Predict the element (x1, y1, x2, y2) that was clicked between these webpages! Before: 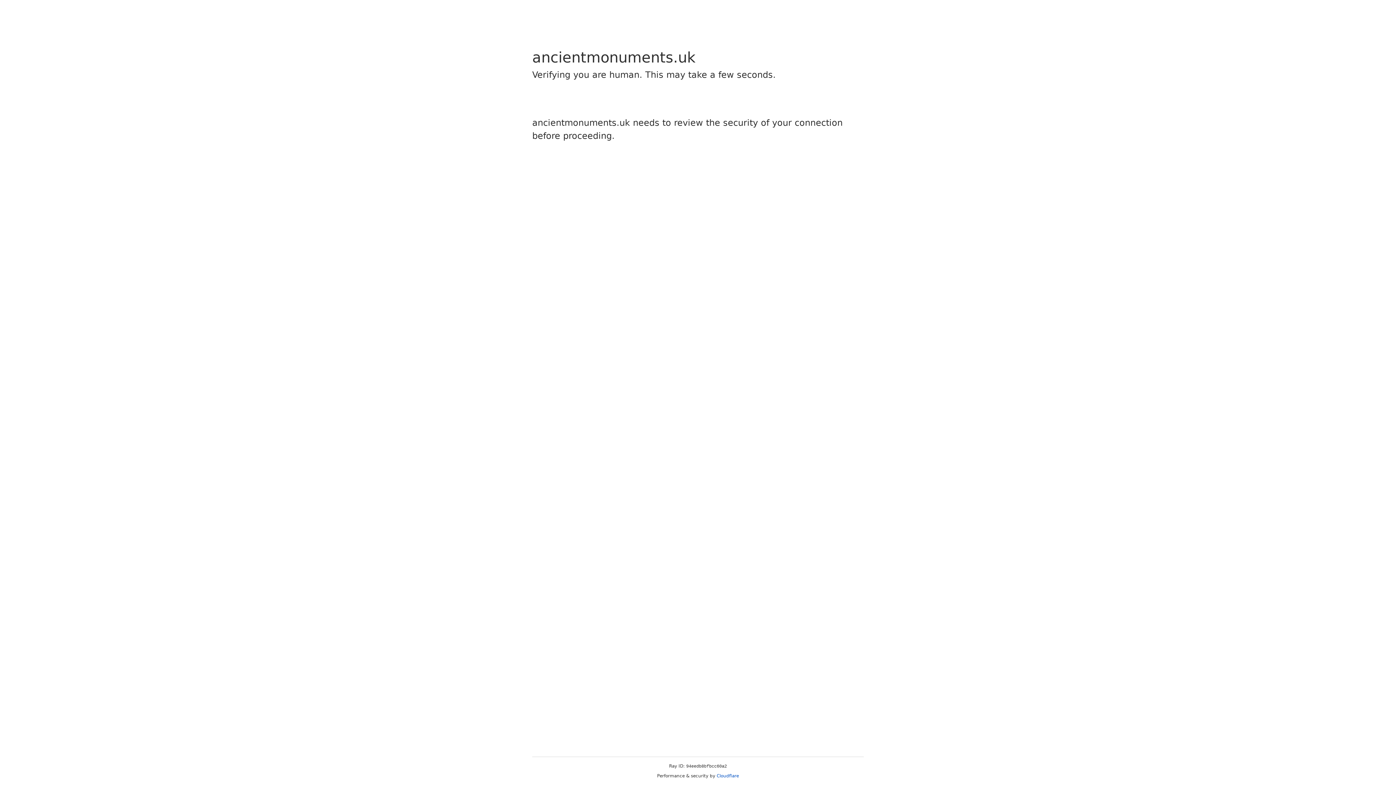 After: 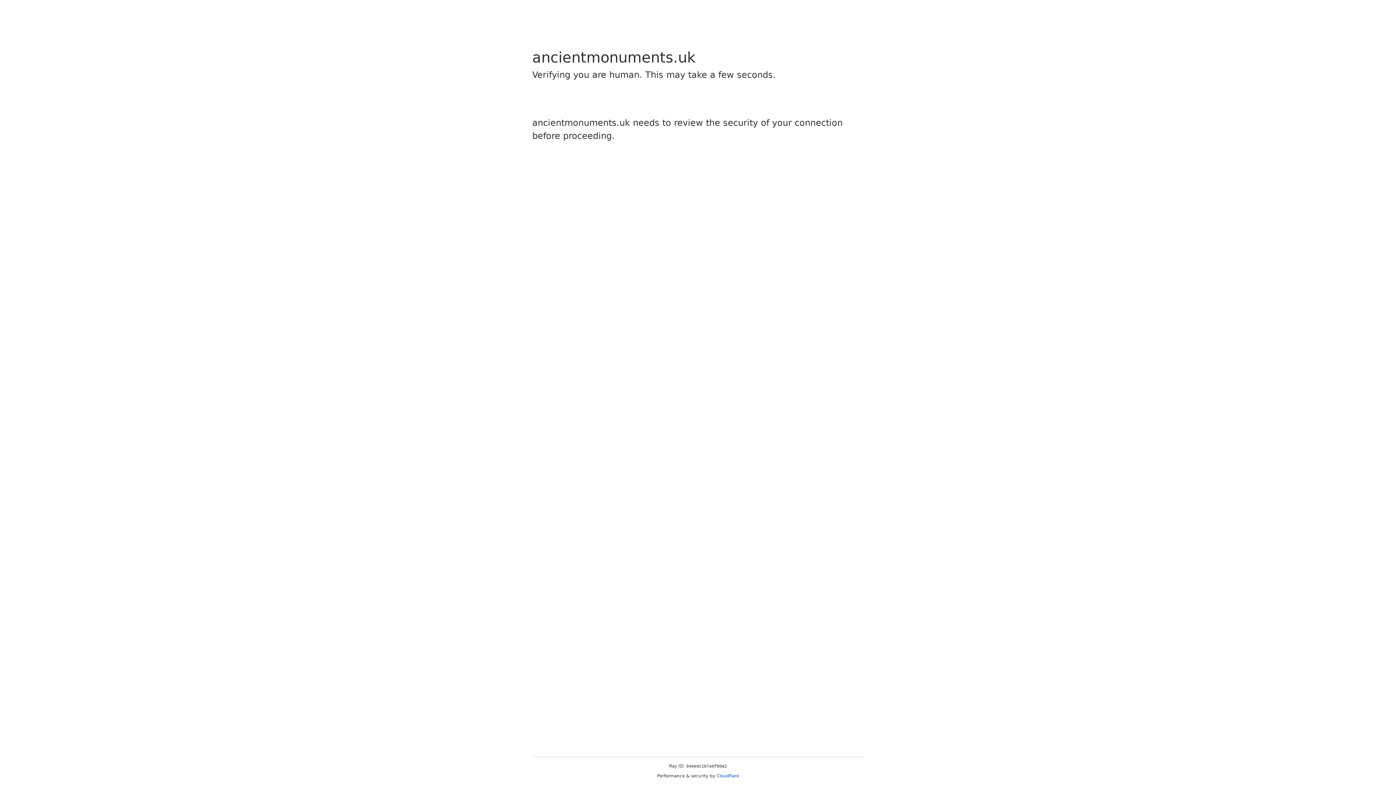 Action: bbox: (716, 773, 739, 778) label: Cloudflare